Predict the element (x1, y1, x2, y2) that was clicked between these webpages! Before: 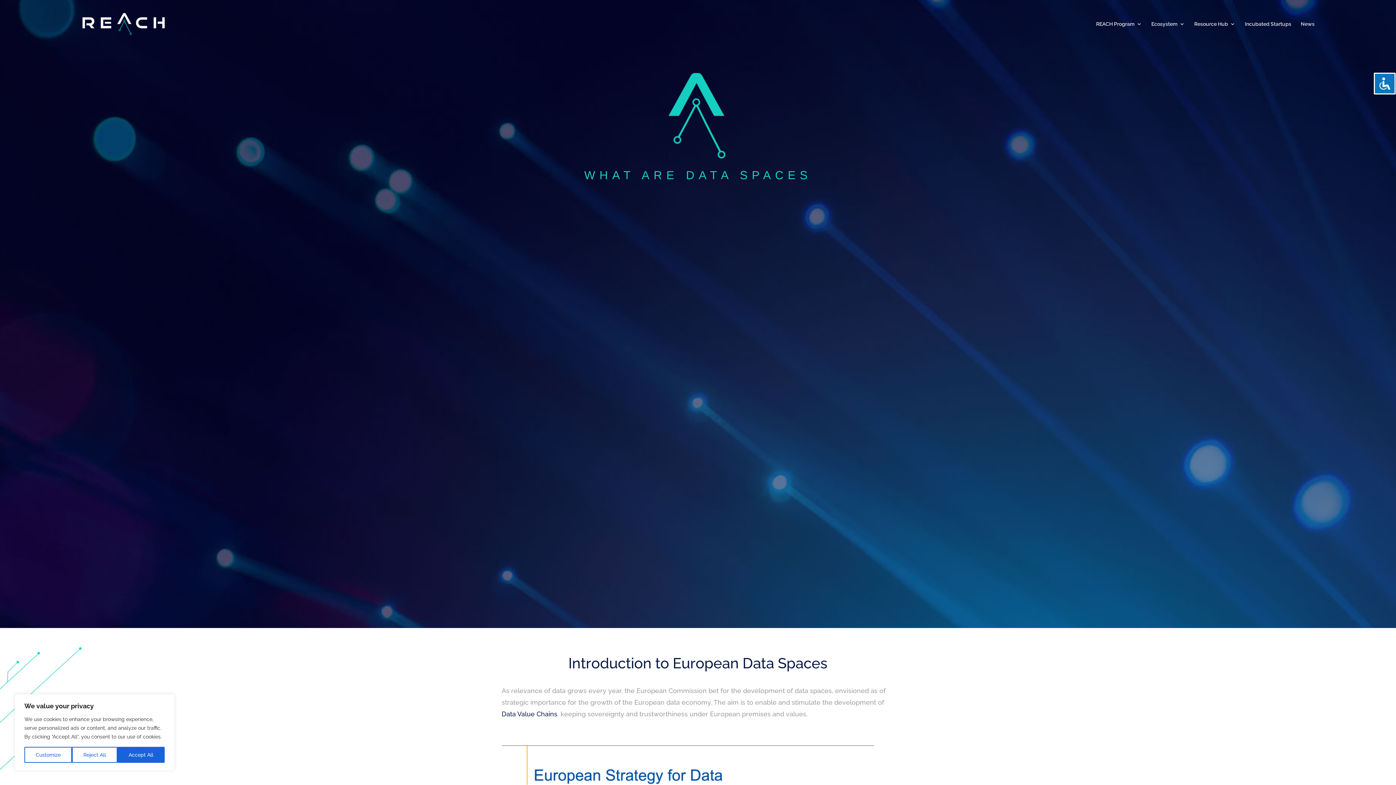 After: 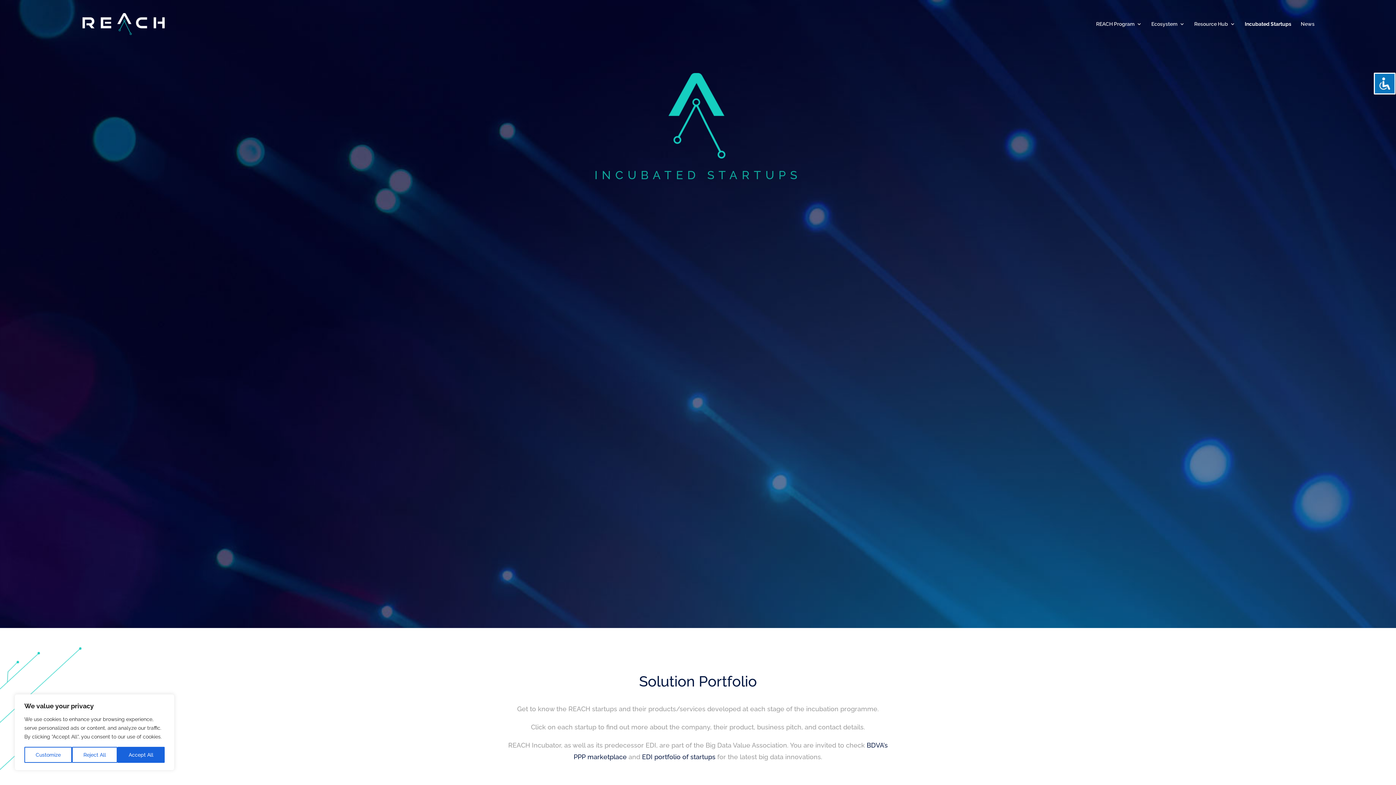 Action: bbox: (1245, 21, 1291, 39) label: Incubated Startups